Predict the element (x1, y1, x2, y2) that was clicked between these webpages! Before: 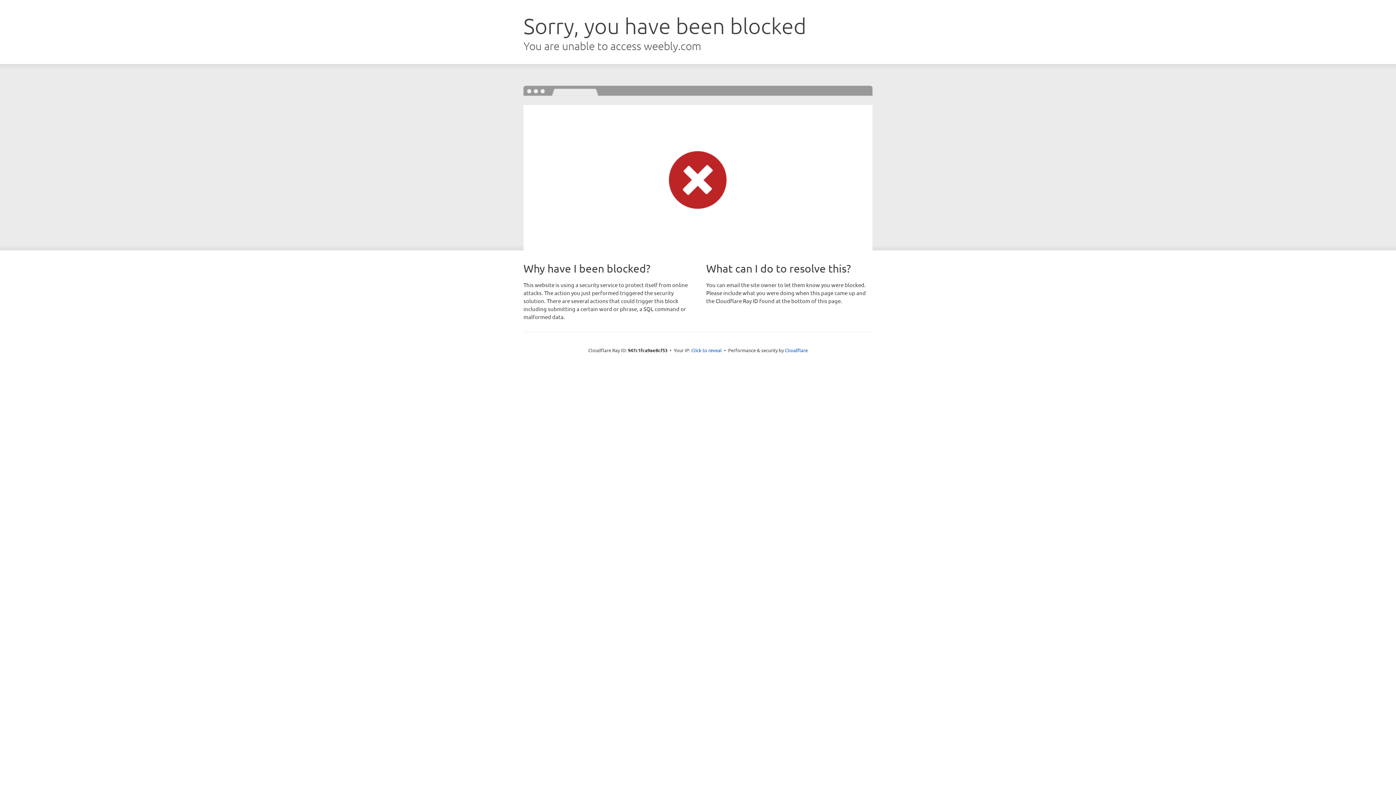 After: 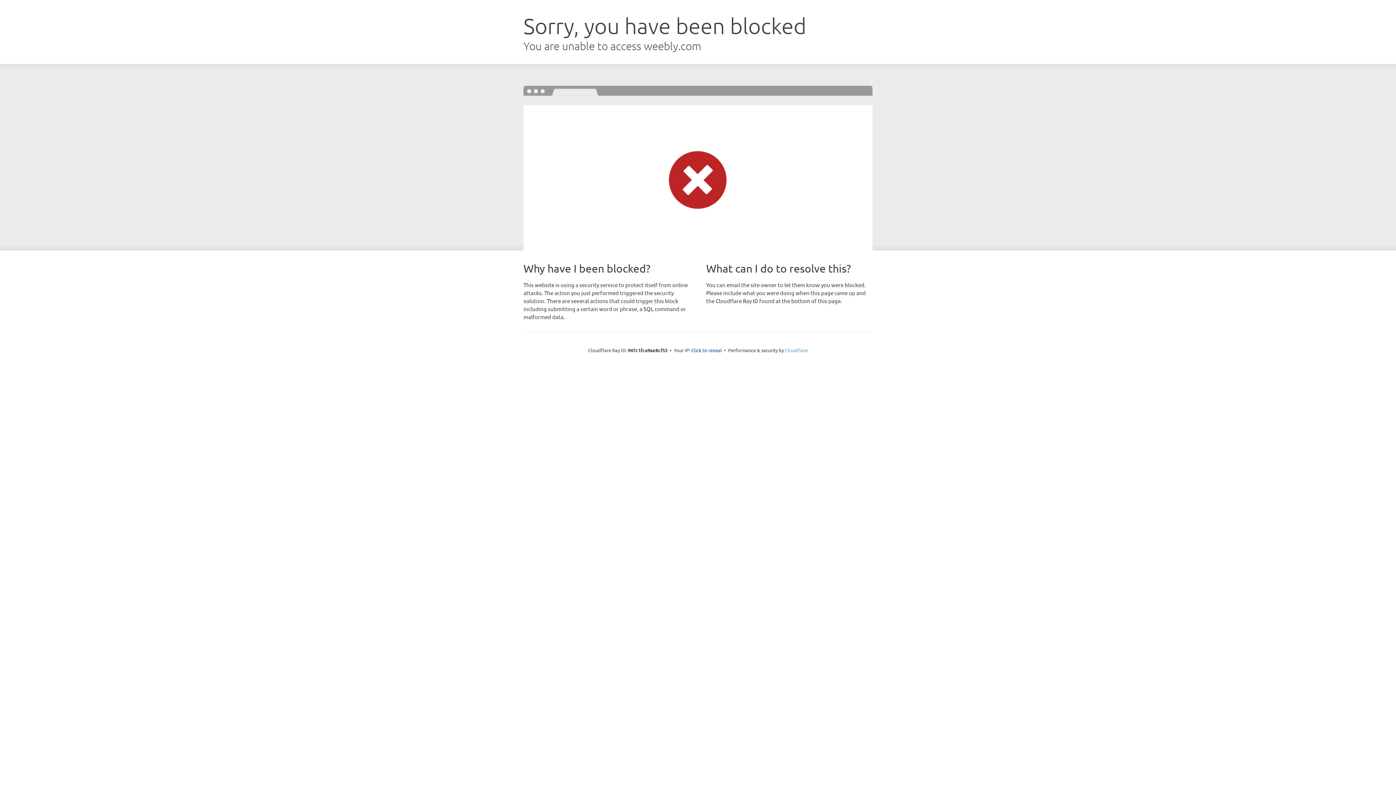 Action: label: Cloudflare bbox: (785, 347, 808, 353)